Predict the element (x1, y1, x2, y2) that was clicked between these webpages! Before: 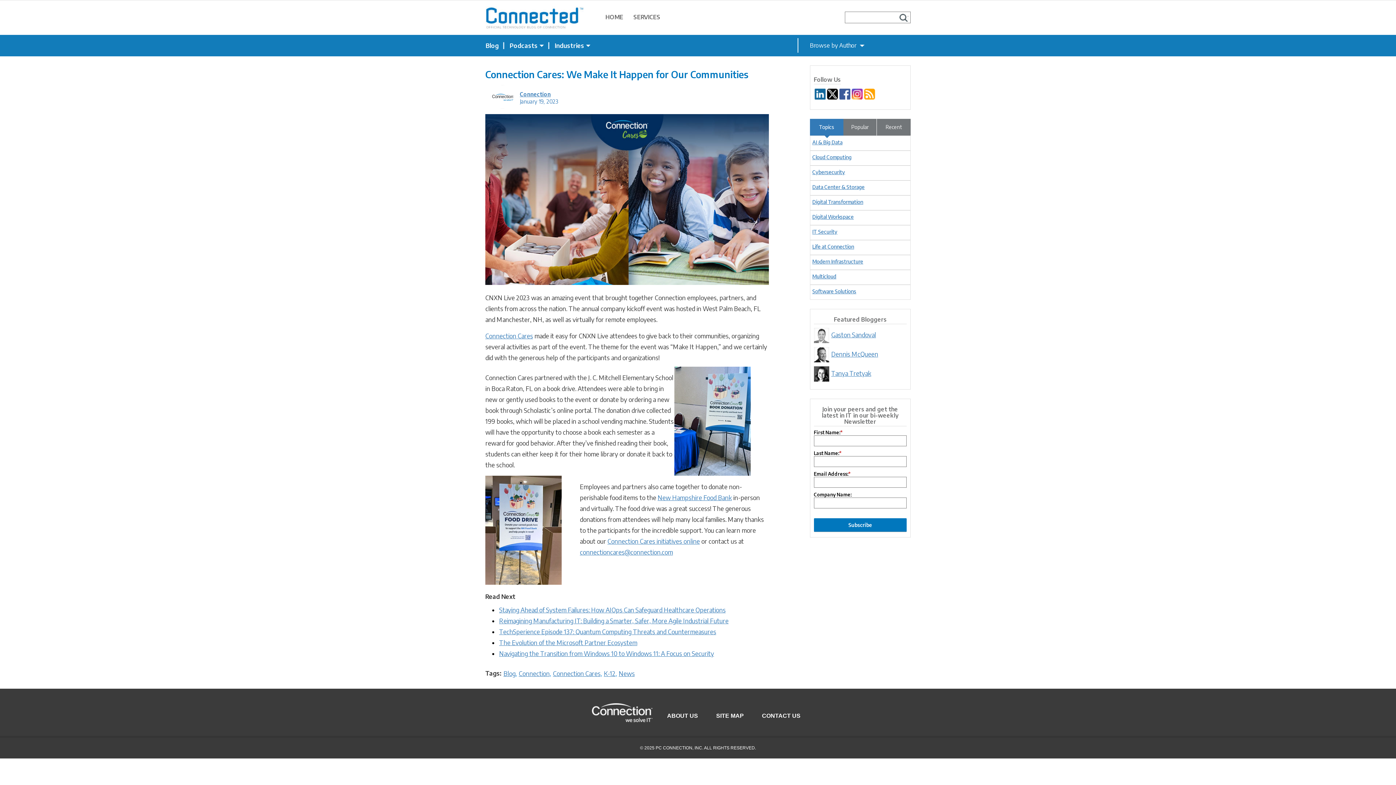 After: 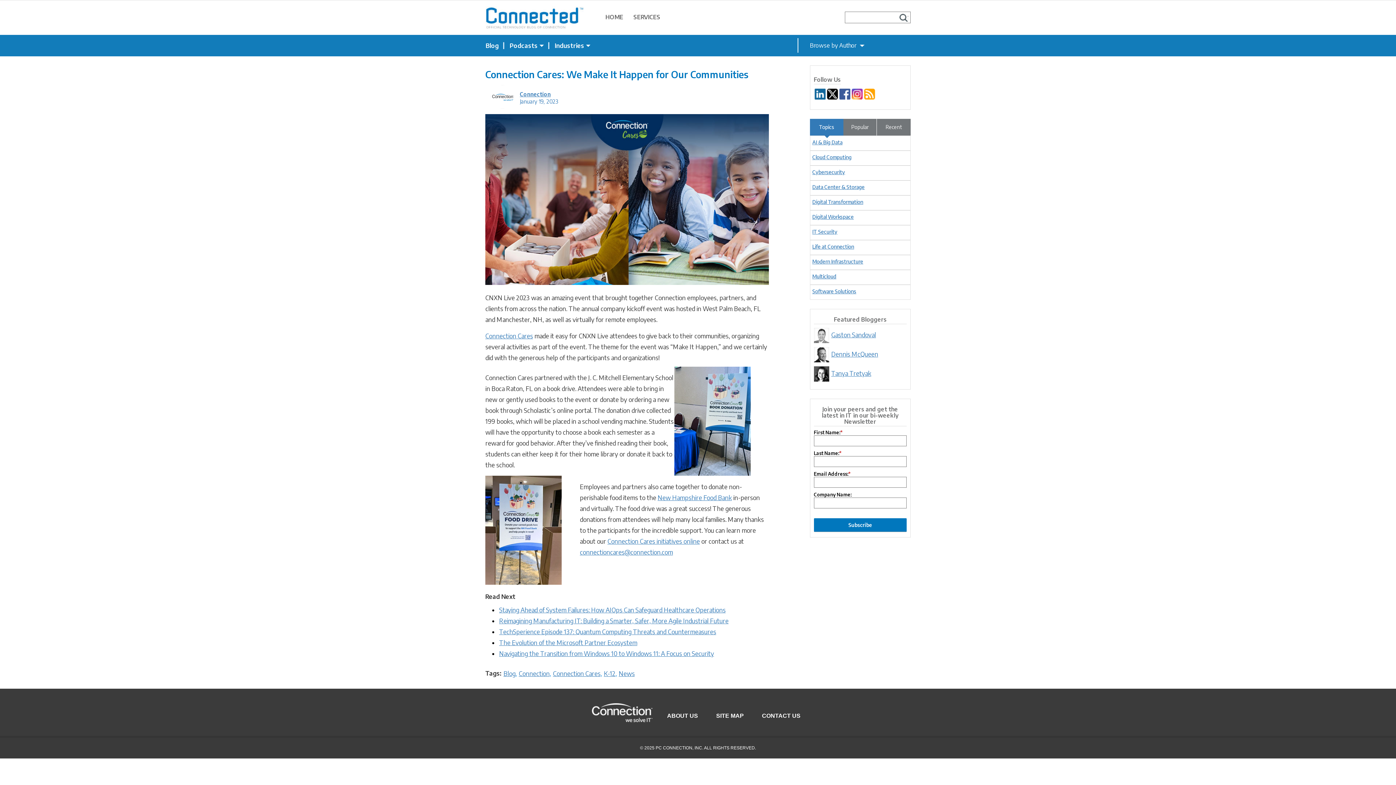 Action: label: Connection Cares initiatives online bbox: (607, 537, 699, 545)